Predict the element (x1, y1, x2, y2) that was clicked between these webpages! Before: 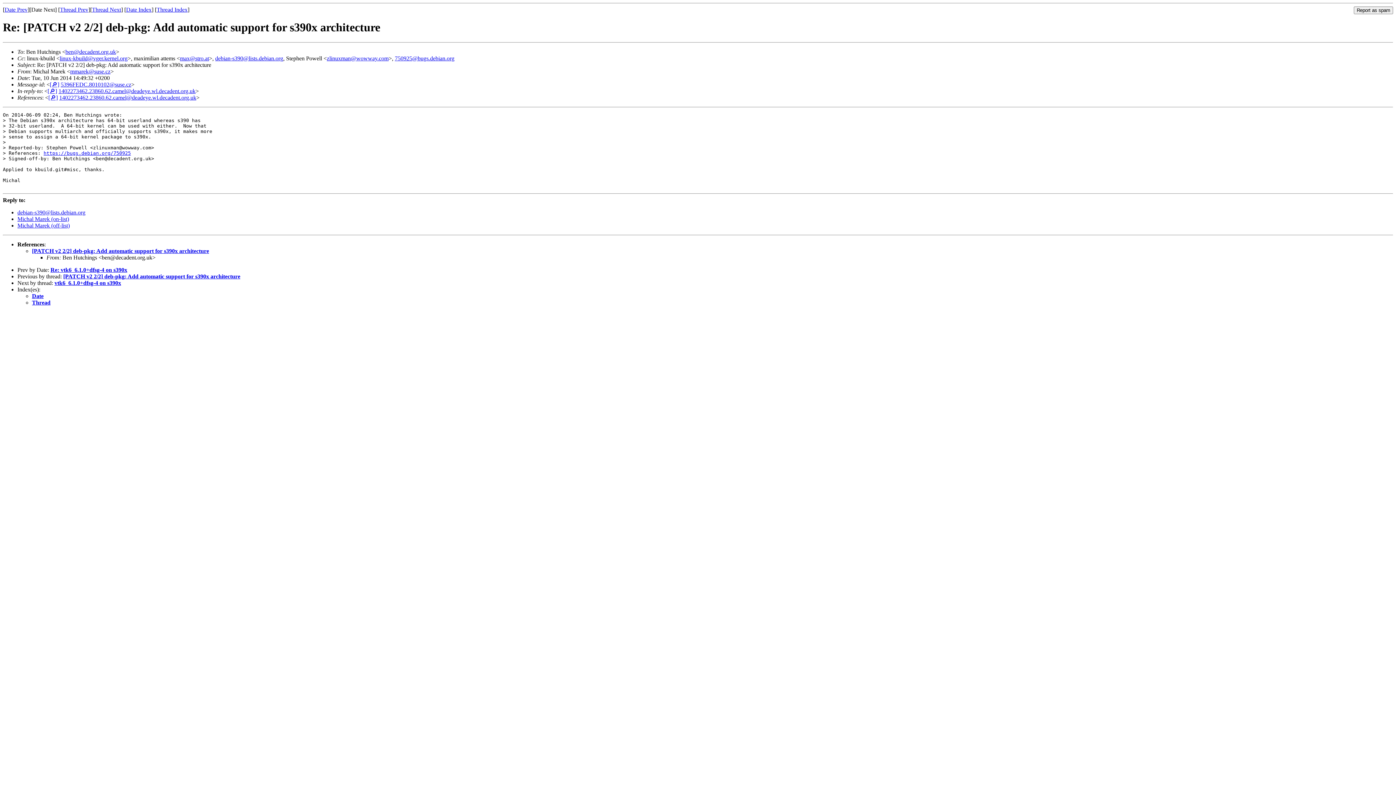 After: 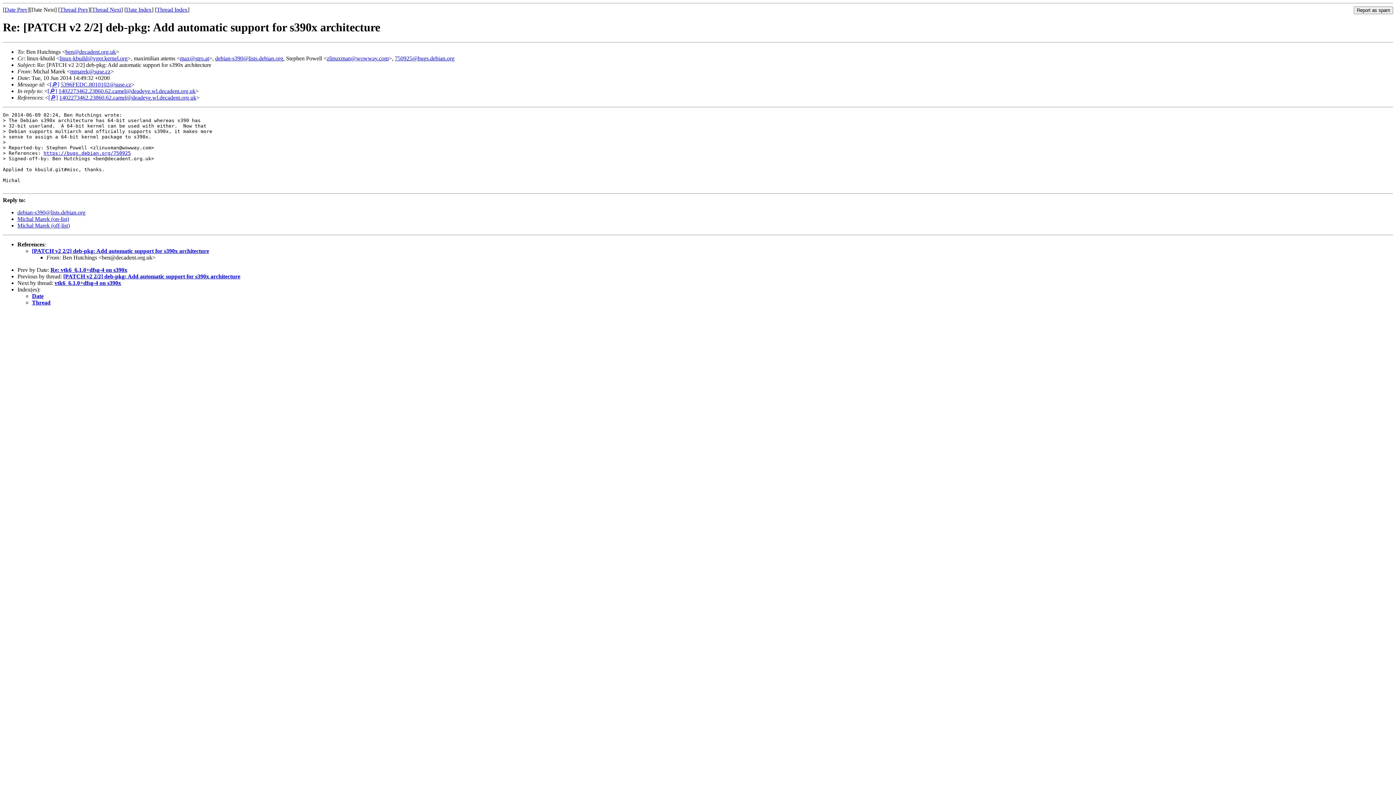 Action: bbox: (180, 55, 209, 61) label: max@stro.at